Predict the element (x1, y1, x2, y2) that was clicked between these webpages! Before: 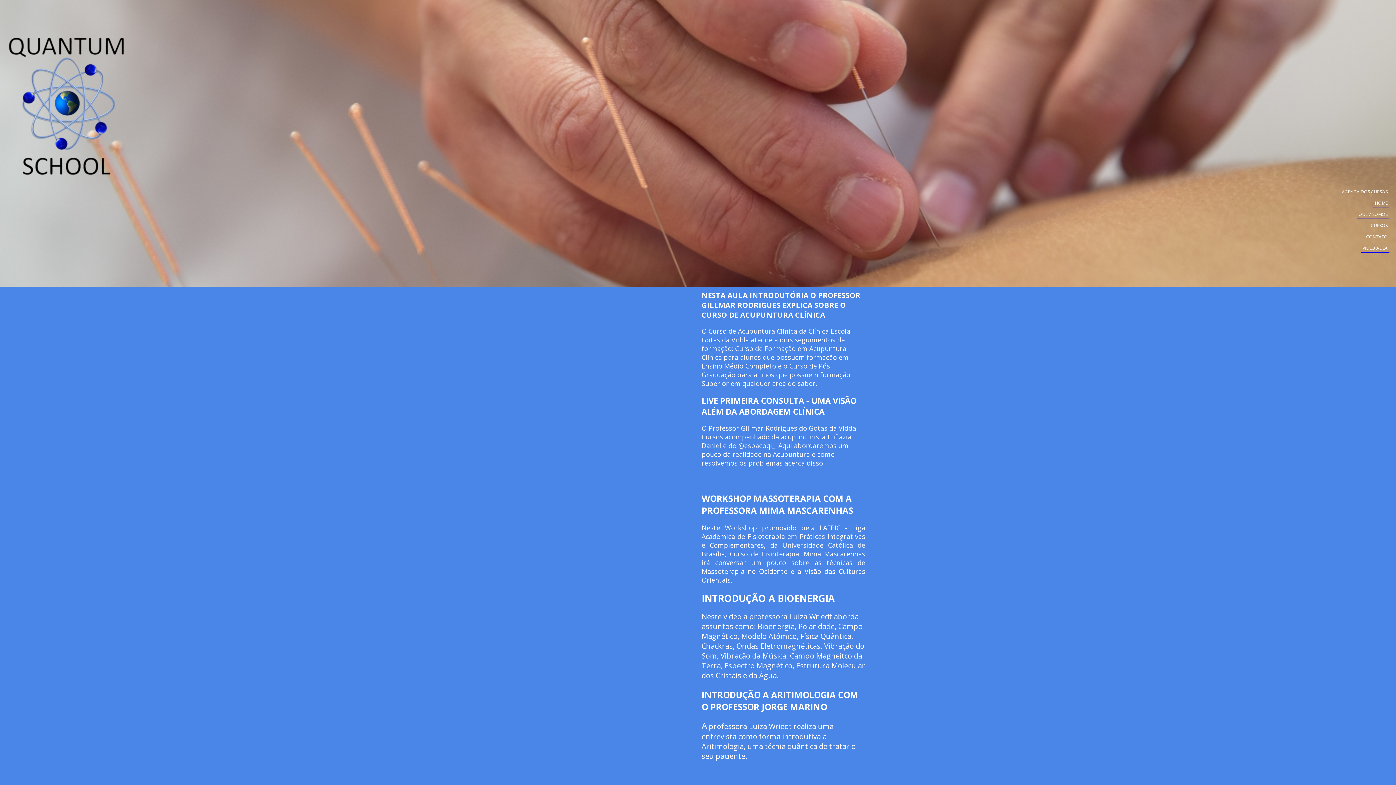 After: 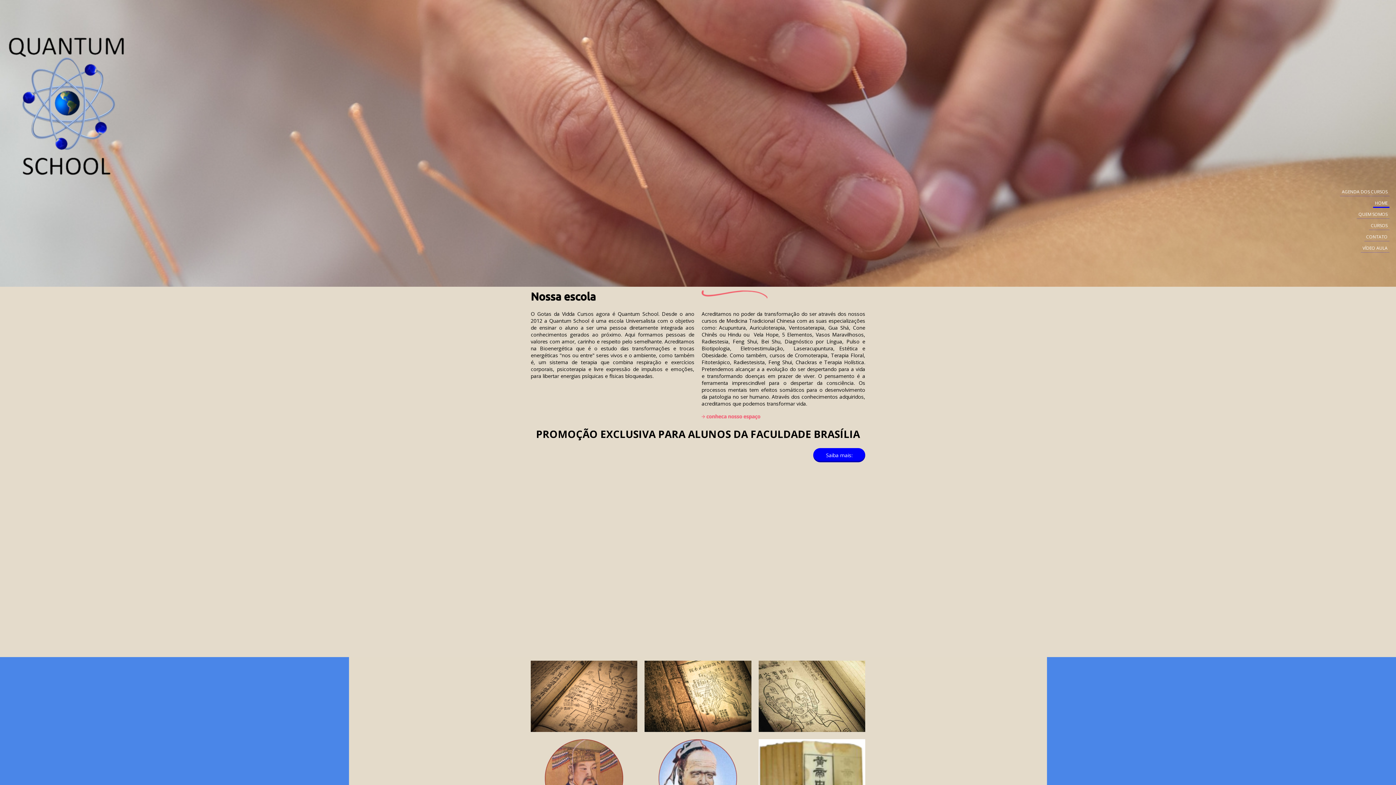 Action: bbox: (1373, 200, 1389, 207) label: HOME